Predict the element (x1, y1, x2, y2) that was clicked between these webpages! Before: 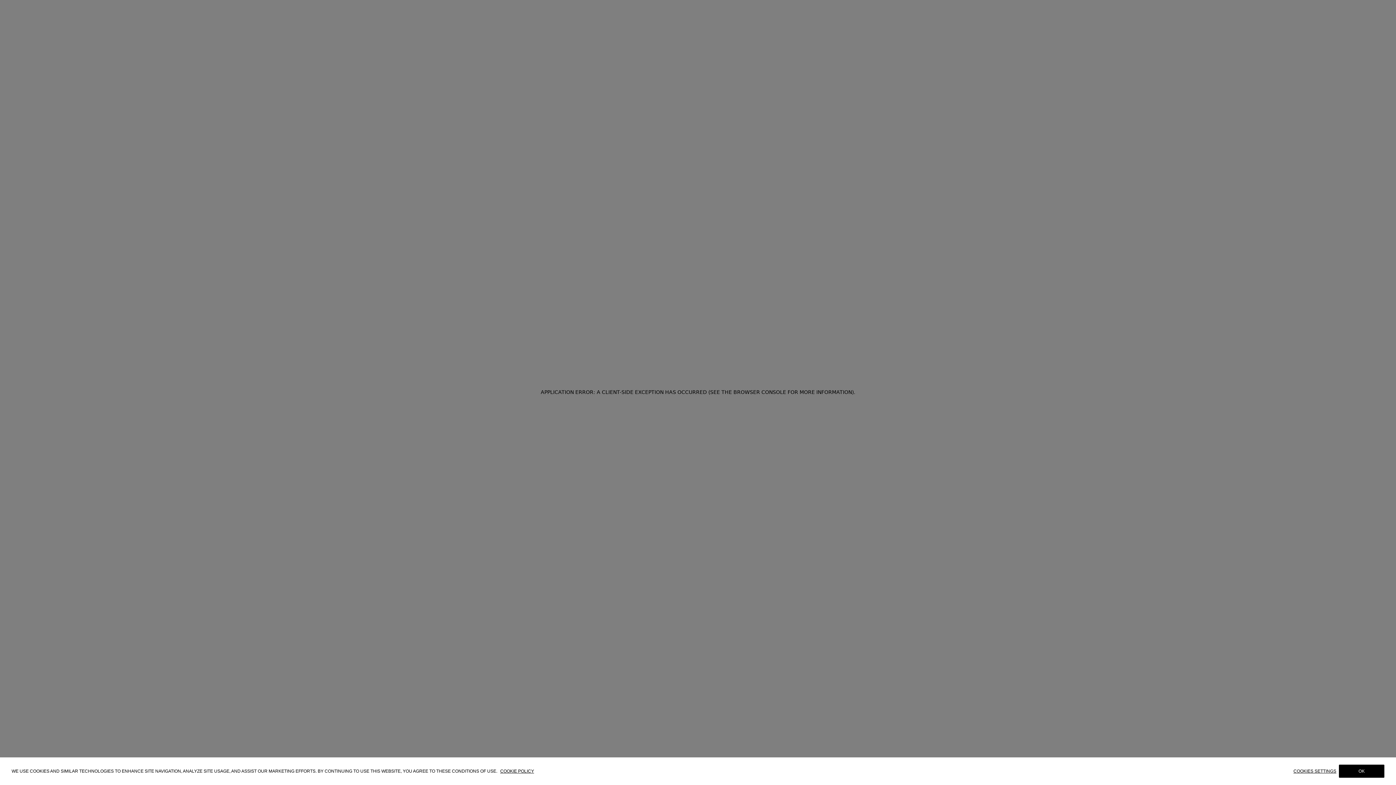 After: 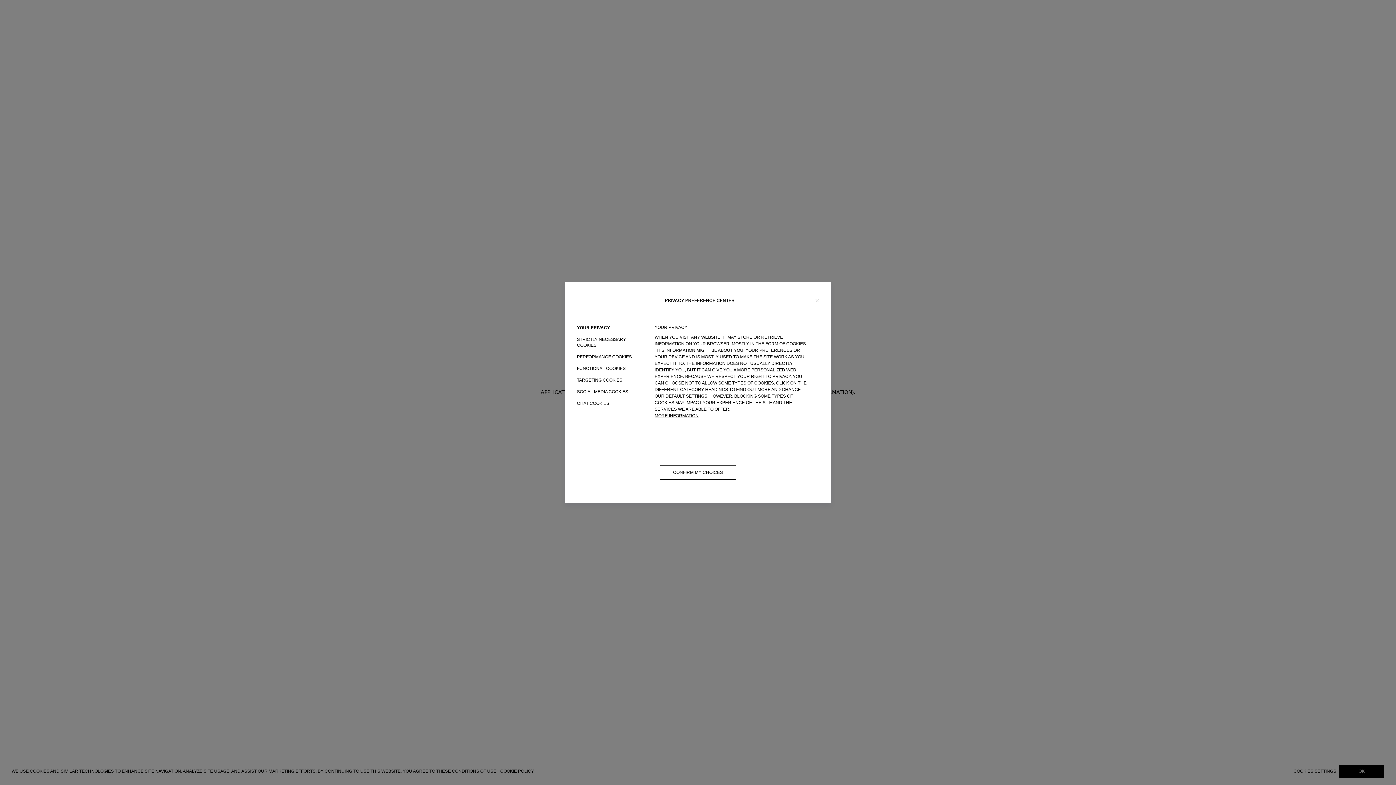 Action: label: COOKIES SETTINGS bbox: (1293, 769, 1339, 774)